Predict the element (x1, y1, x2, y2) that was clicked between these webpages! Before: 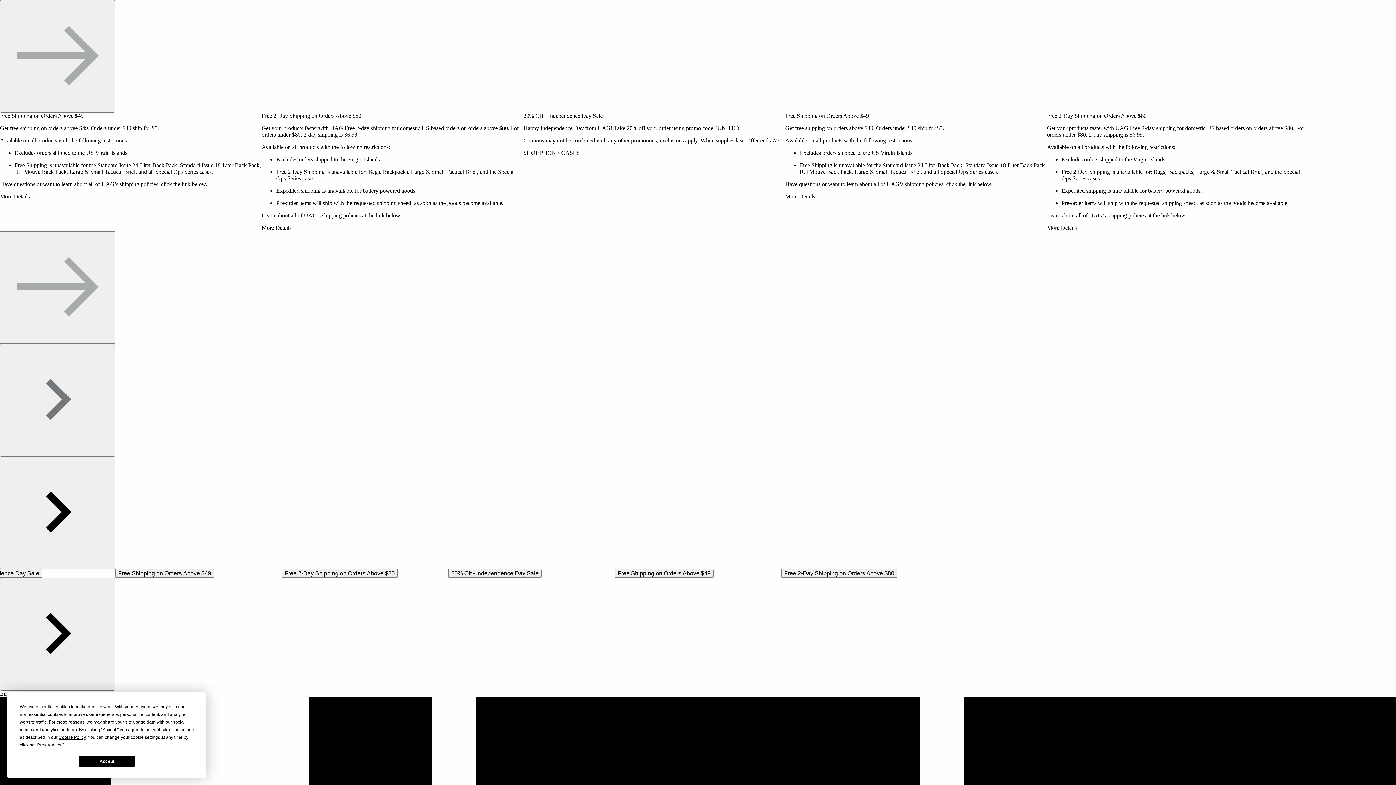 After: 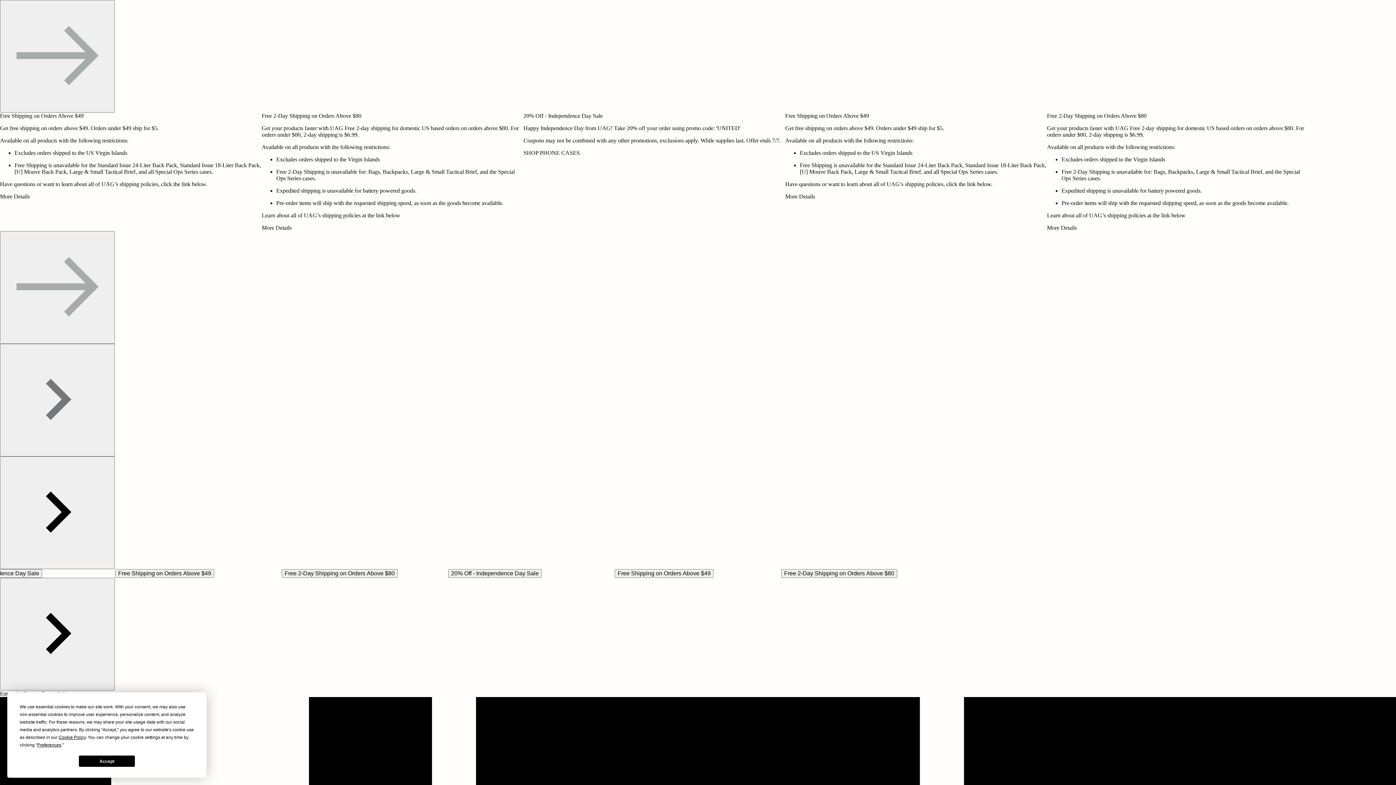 Action: label: More Details bbox: (261, 224, 291, 230)